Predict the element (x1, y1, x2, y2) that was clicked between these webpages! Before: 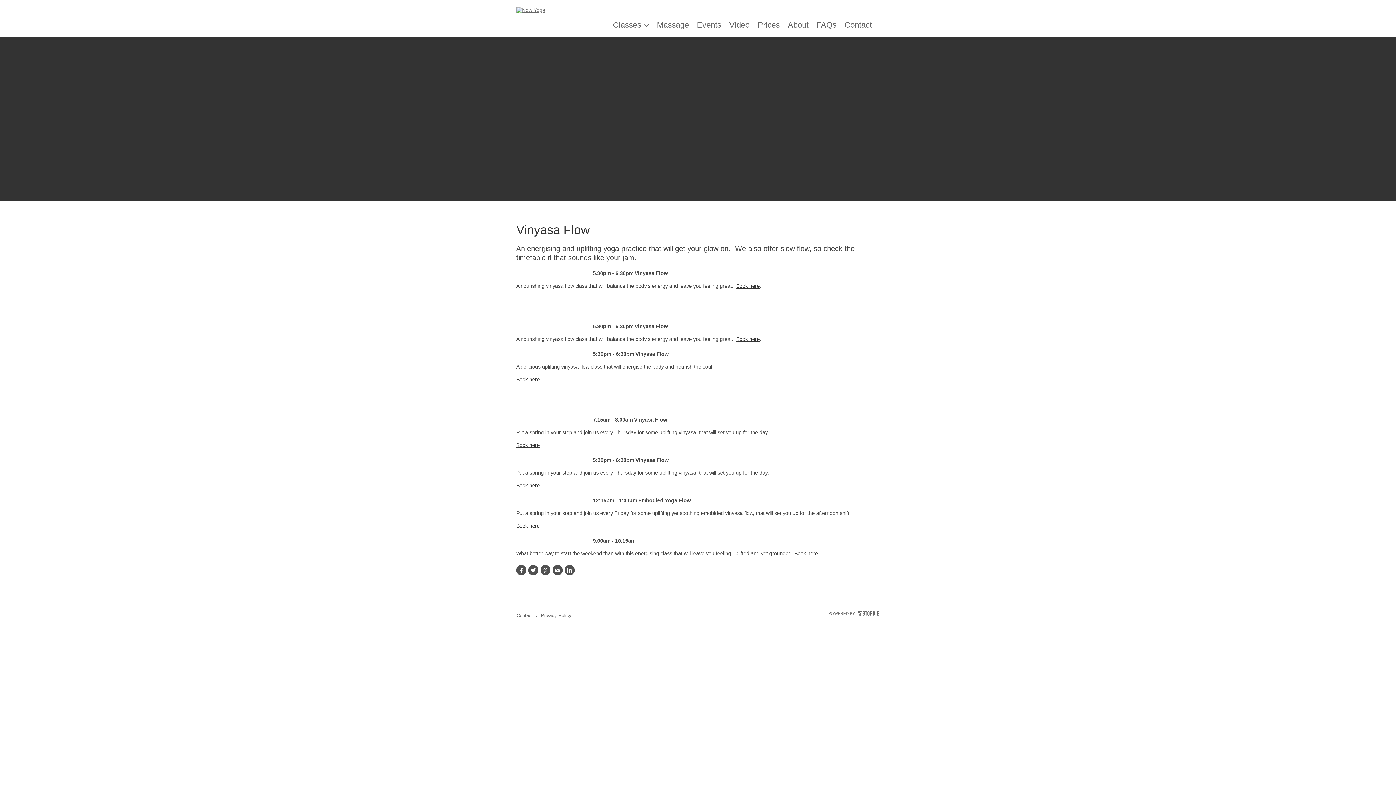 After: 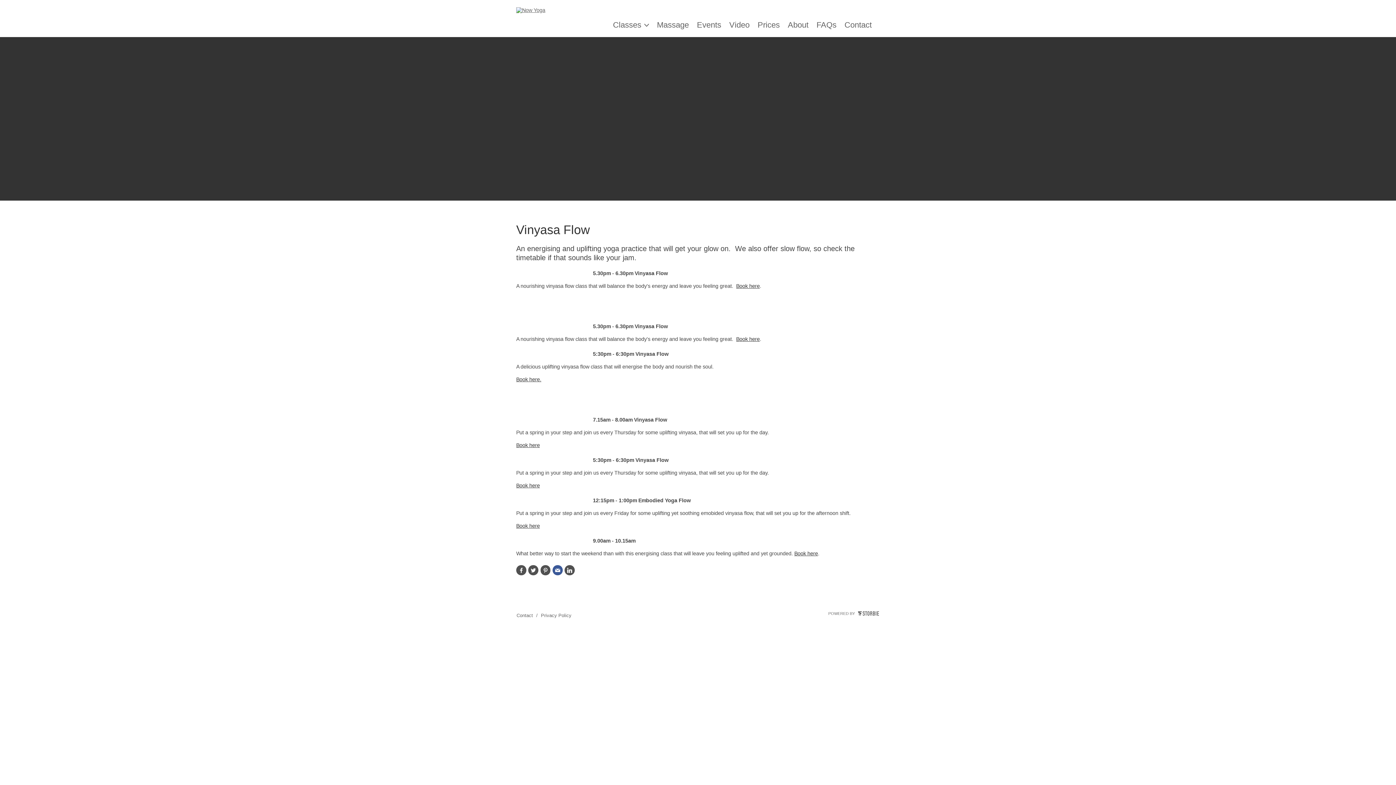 Action: label:  bbox: (552, 565, 562, 575)